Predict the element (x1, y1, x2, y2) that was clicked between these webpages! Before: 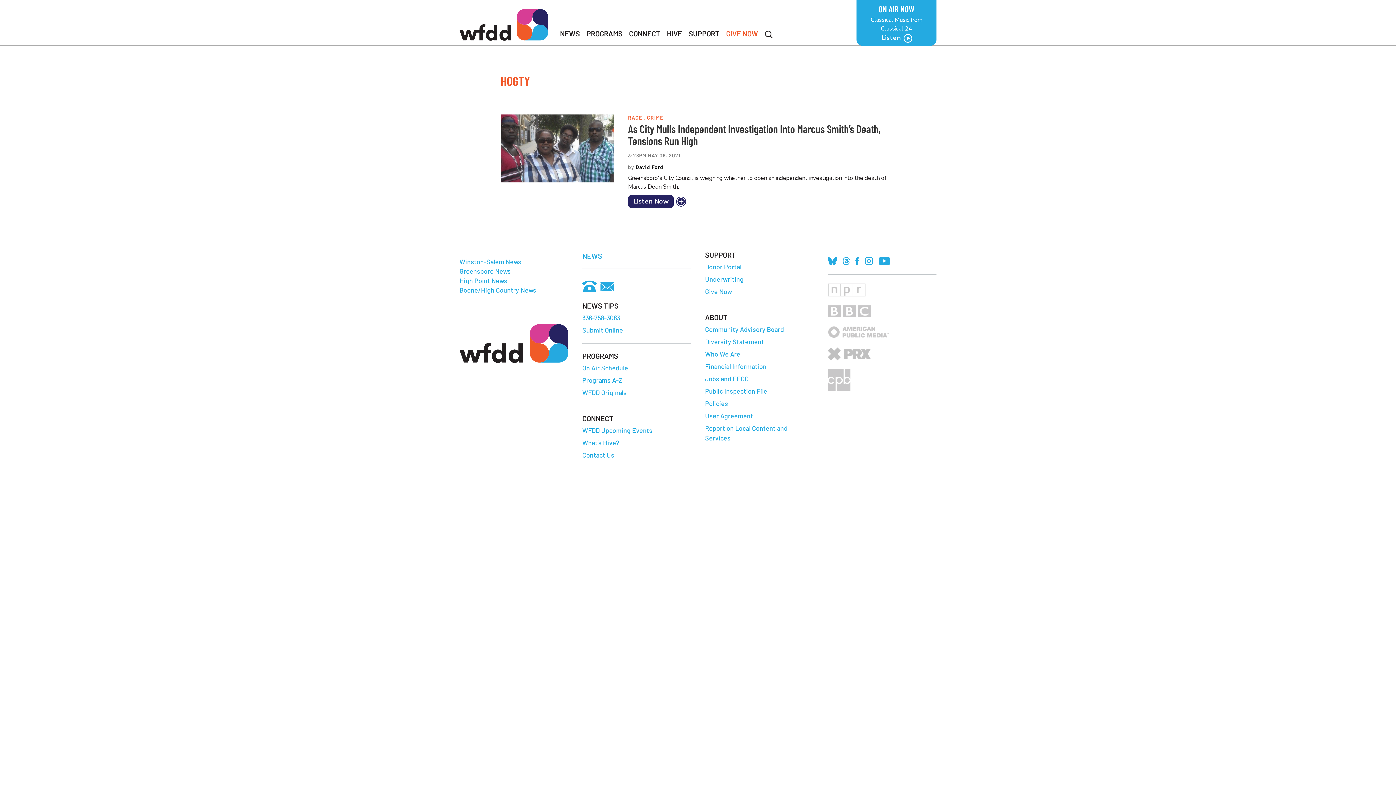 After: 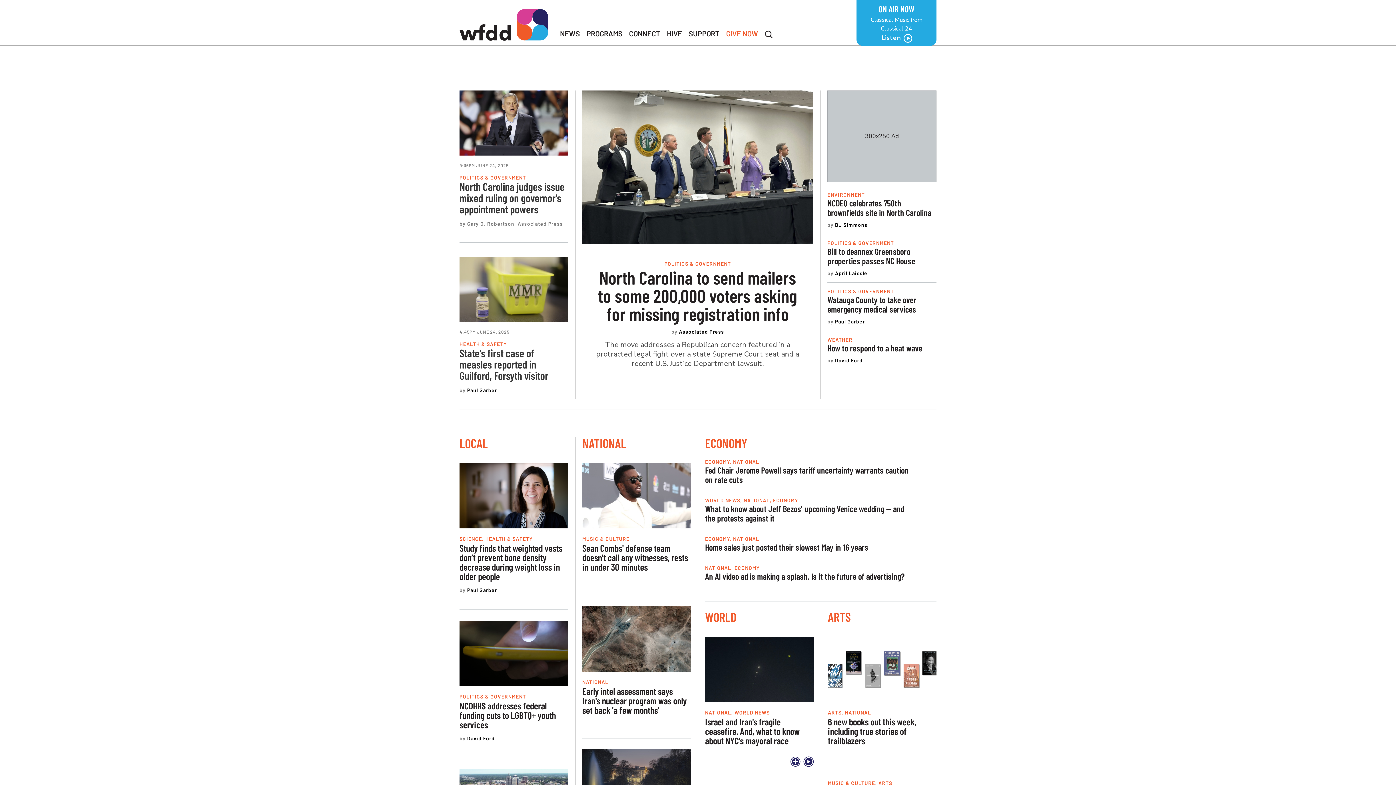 Action: bbox: (459, 324, 568, 363)